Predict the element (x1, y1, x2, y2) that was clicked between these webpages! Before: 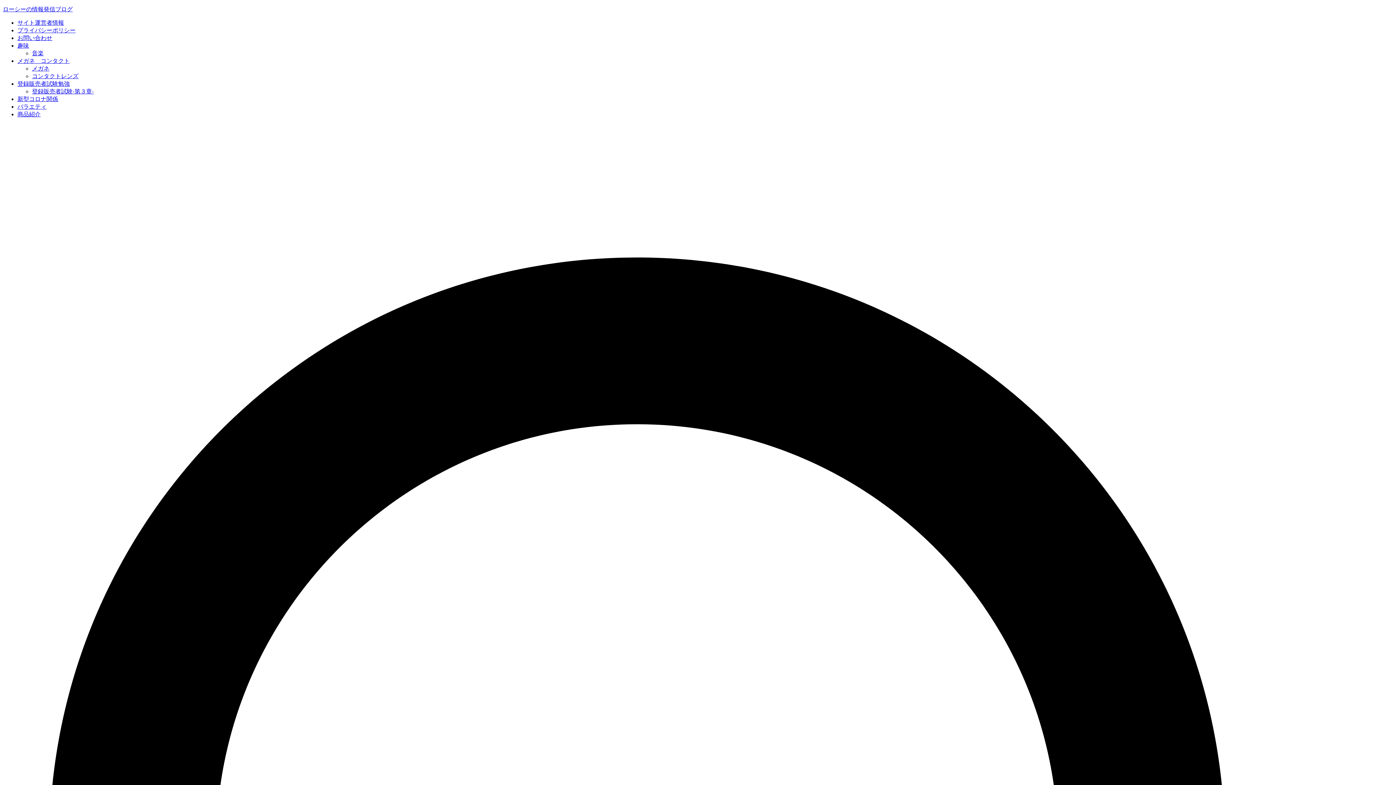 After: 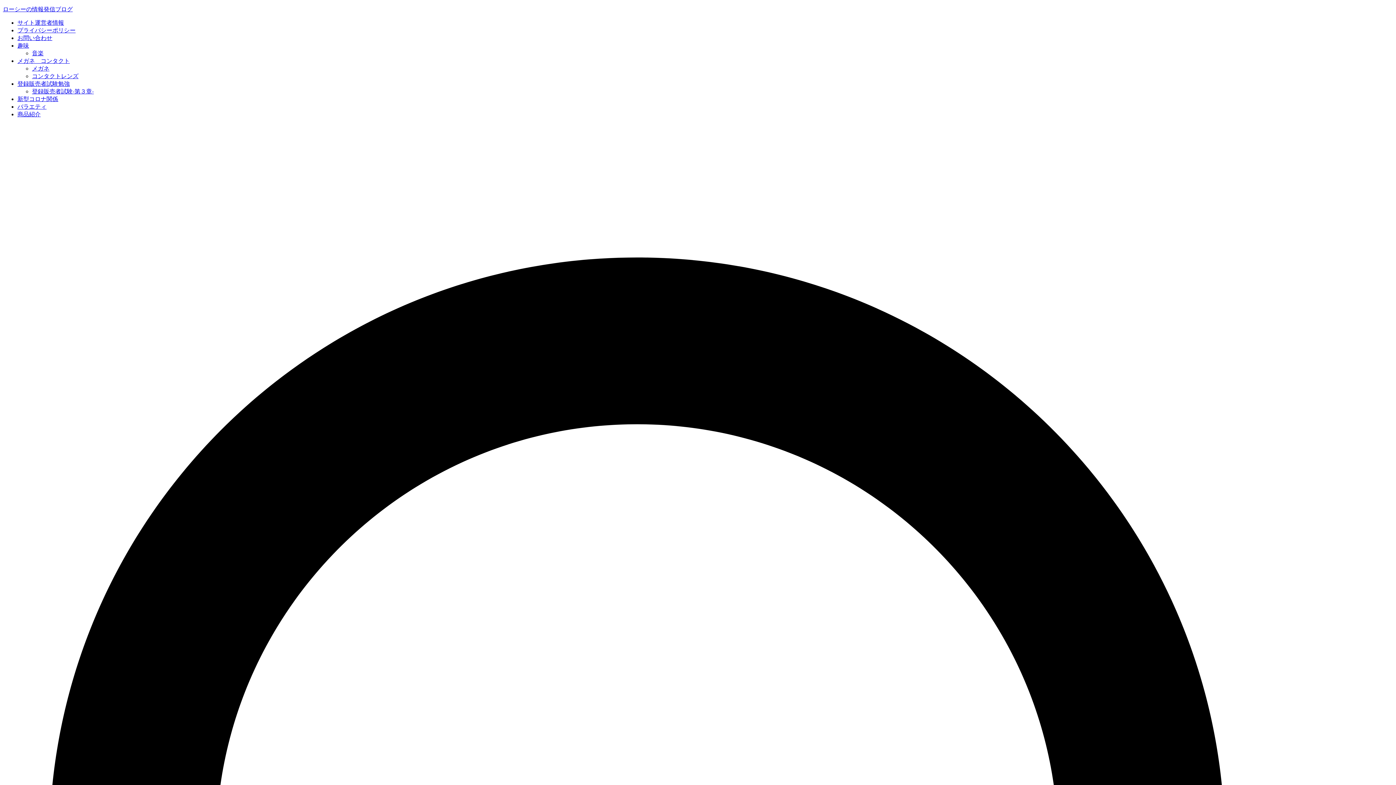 Action: bbox: (17, 103, 46, 109) label: バラエティ